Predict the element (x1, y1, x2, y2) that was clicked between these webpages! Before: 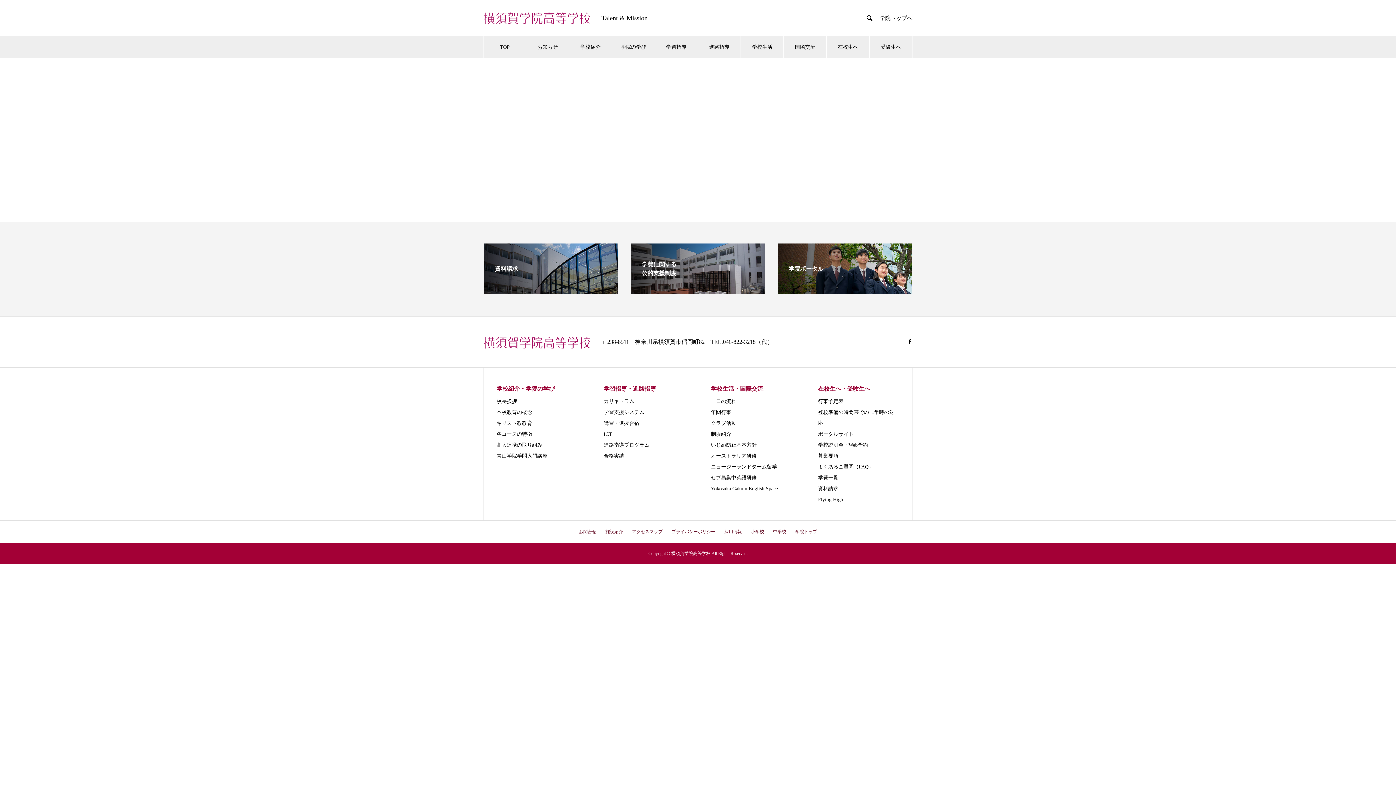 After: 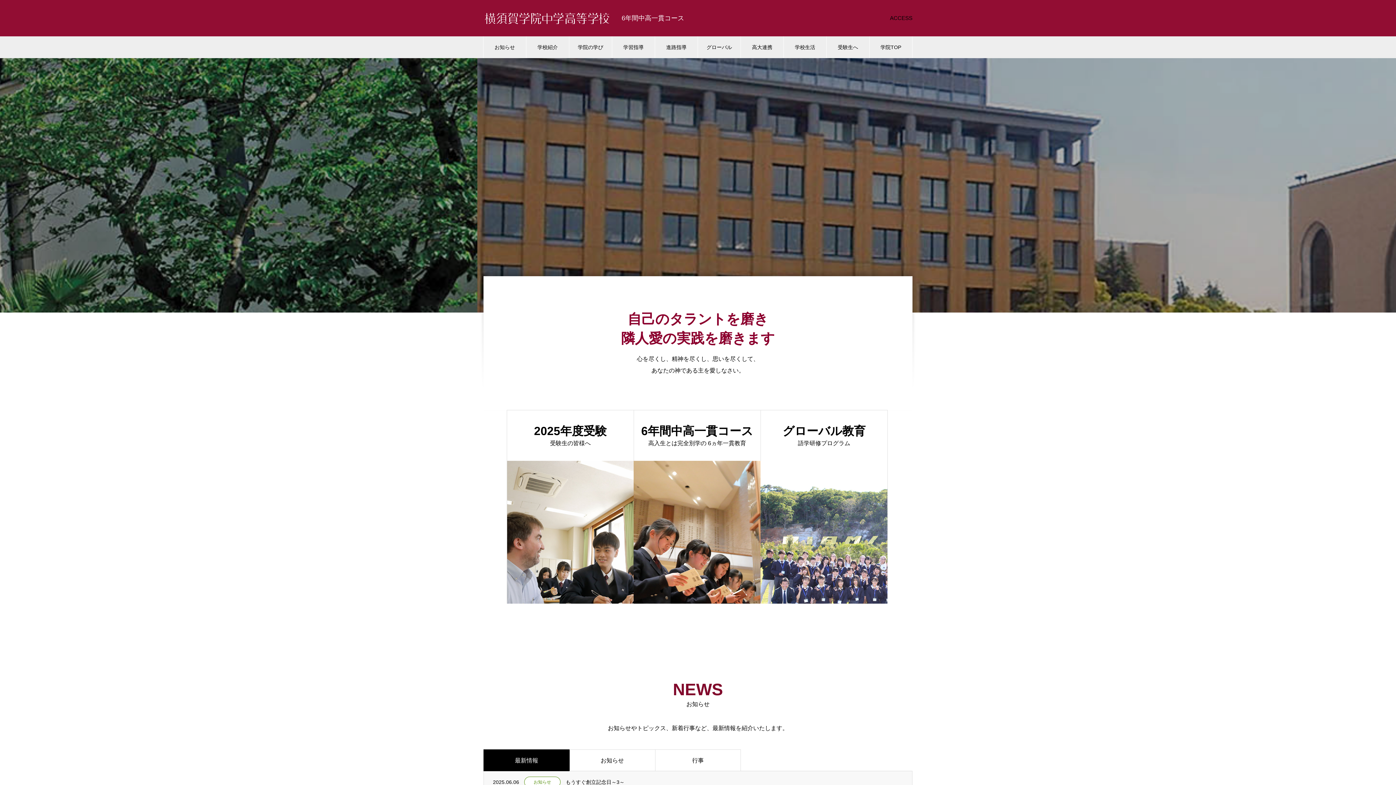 Action: bbox: (773, 529, 786, 534) label: 中学校